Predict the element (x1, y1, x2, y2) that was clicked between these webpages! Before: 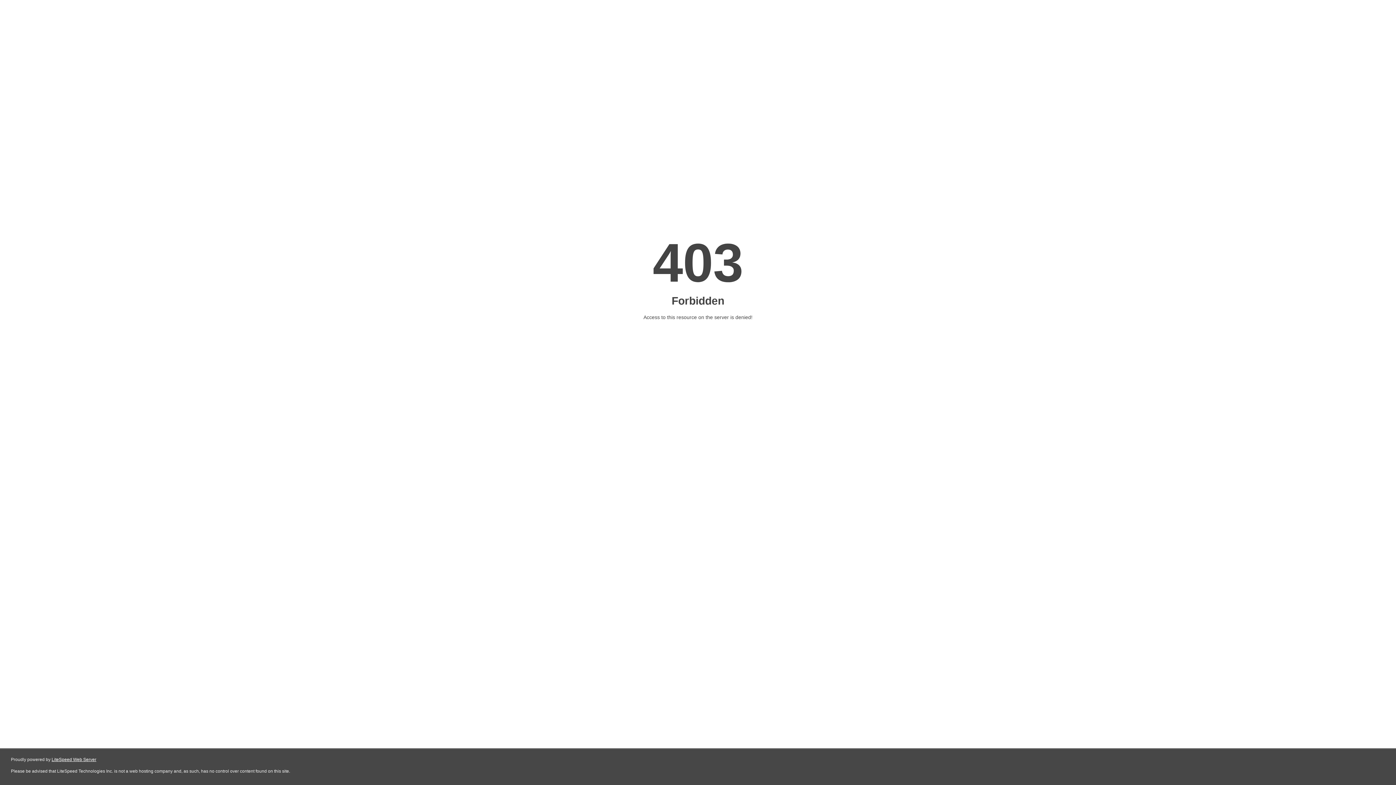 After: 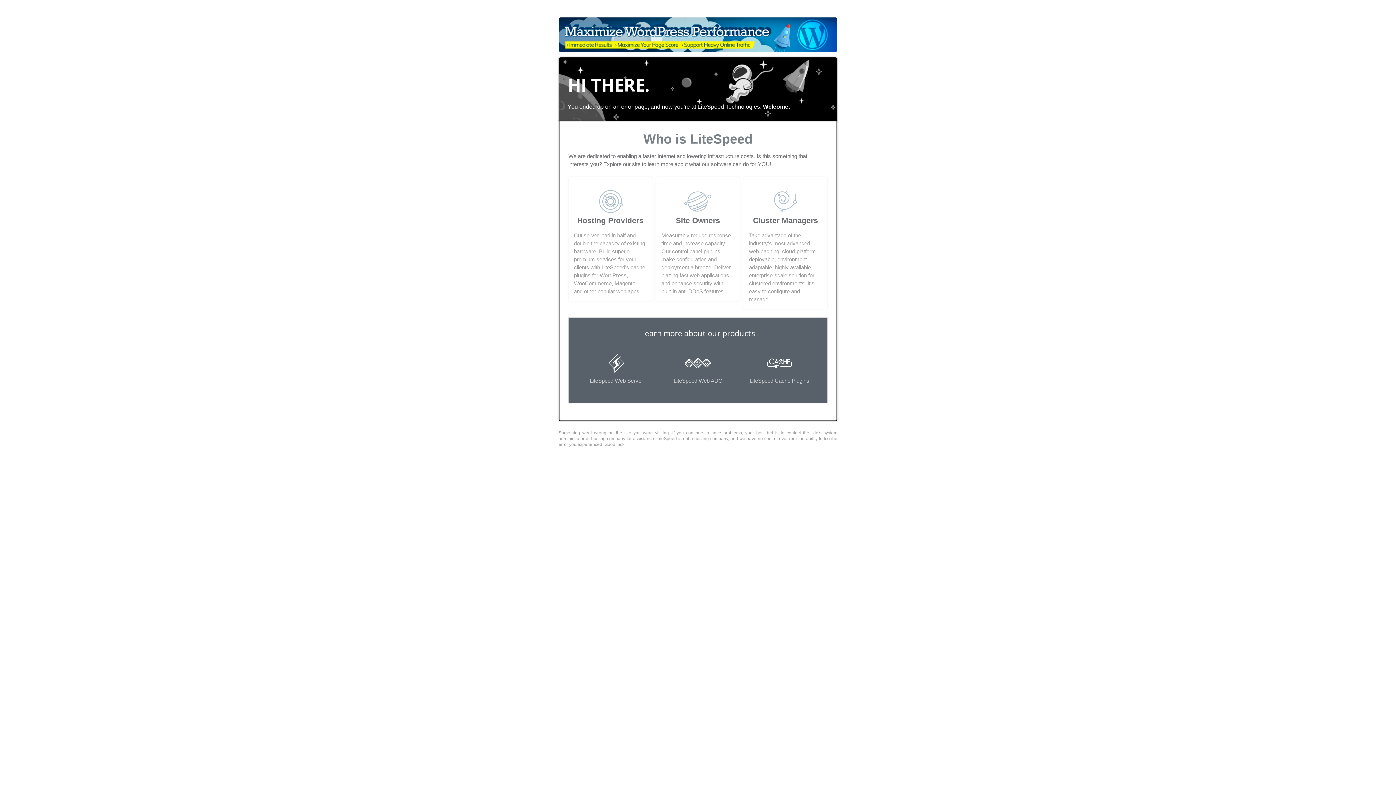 Action: label: LiteSpeed Web Server bbox: (51, 757, 96, 762)